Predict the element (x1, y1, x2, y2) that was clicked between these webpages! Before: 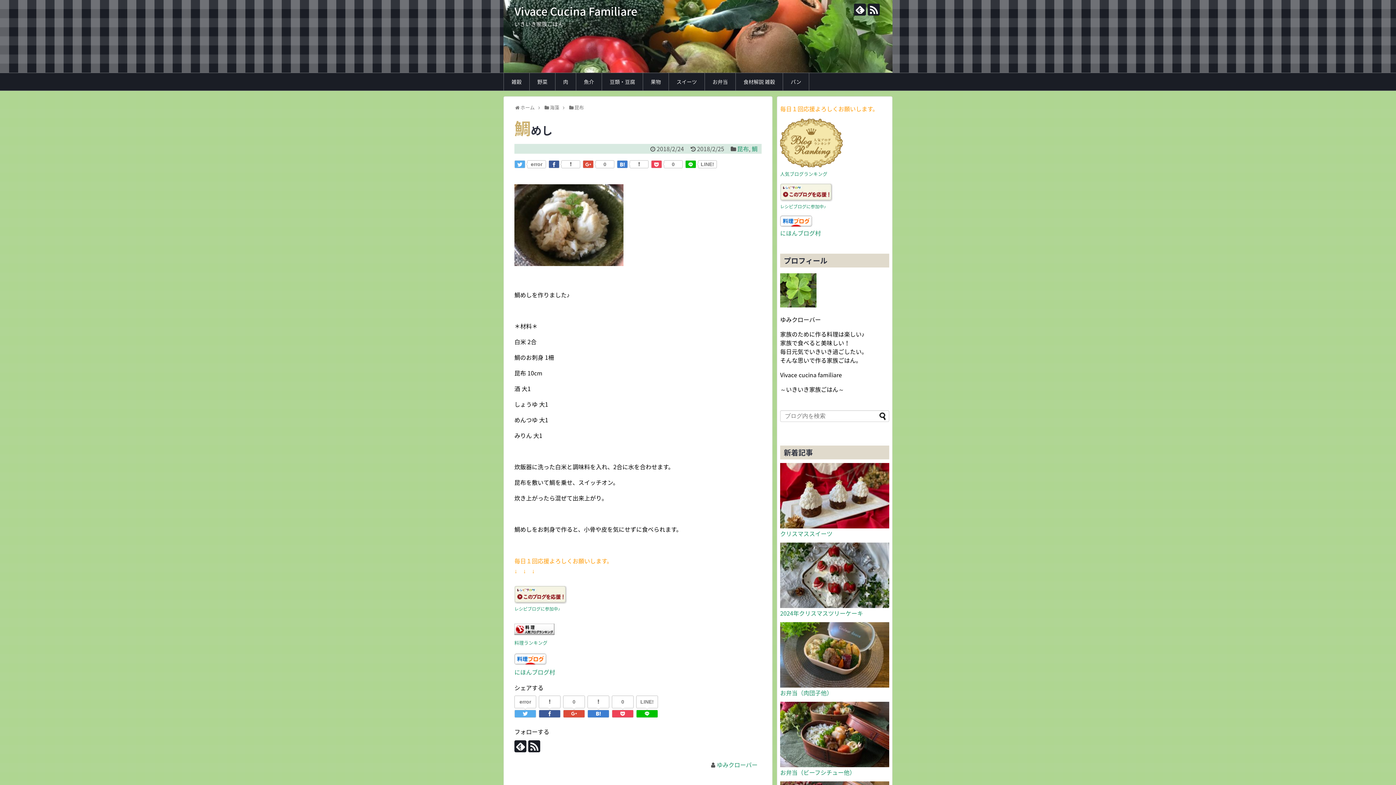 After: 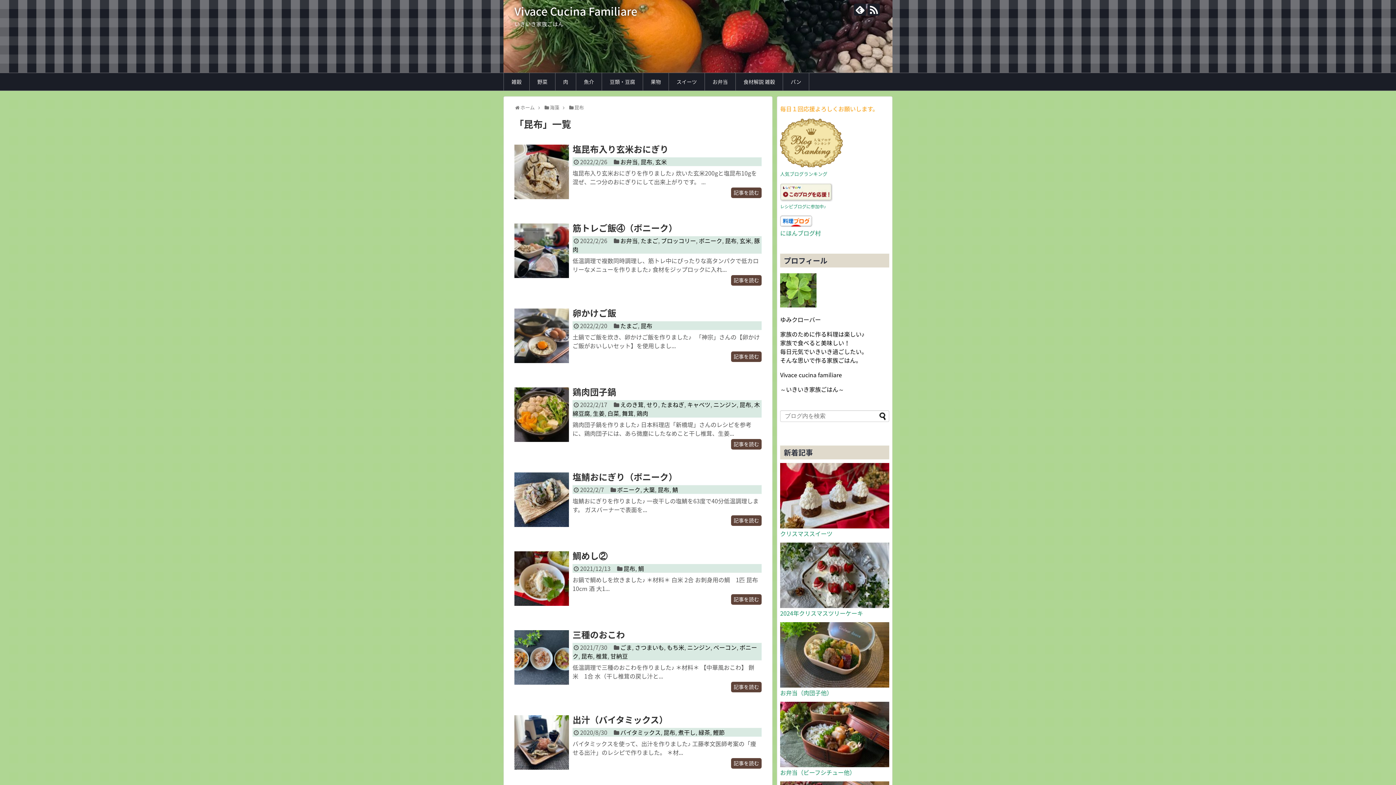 Action: label: 昆布 bbox: (574, 104, 584, 110)